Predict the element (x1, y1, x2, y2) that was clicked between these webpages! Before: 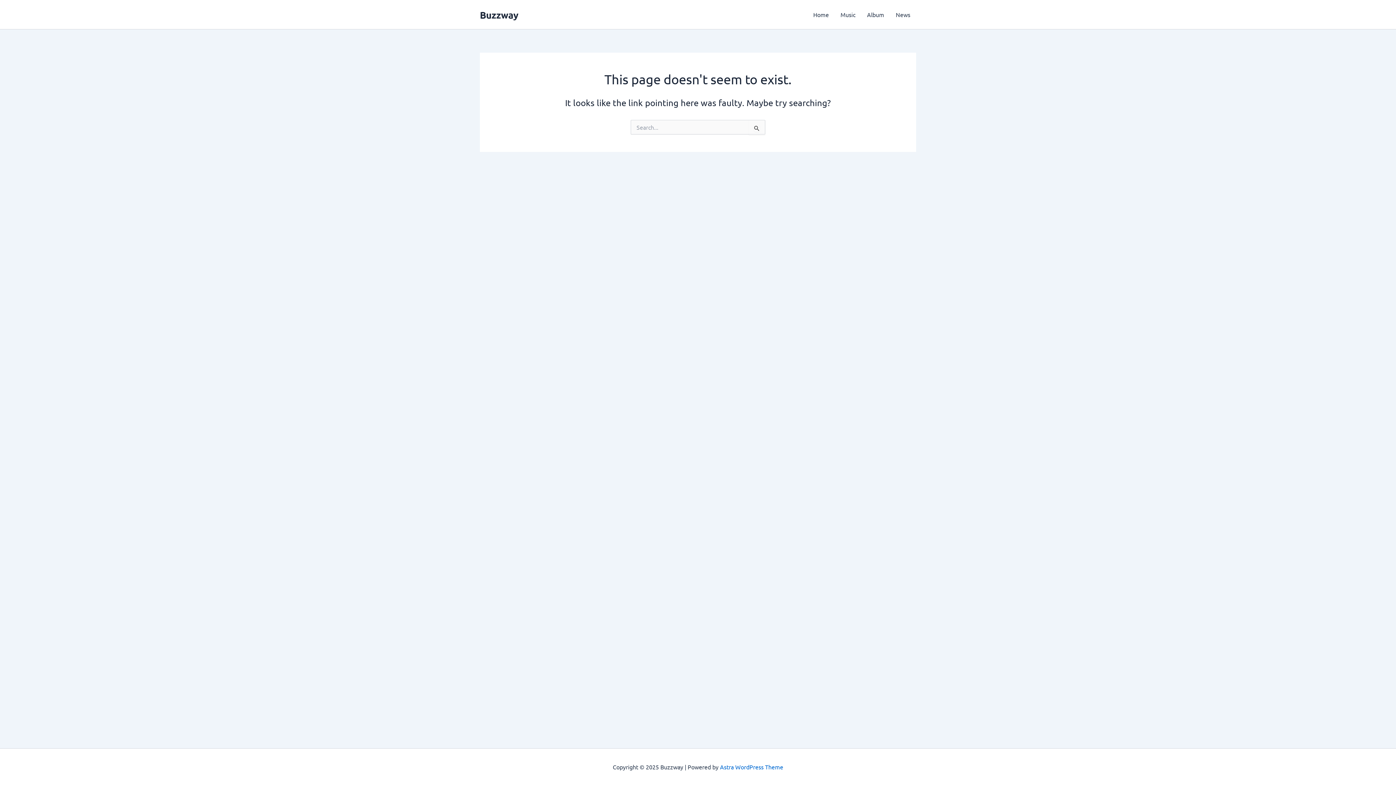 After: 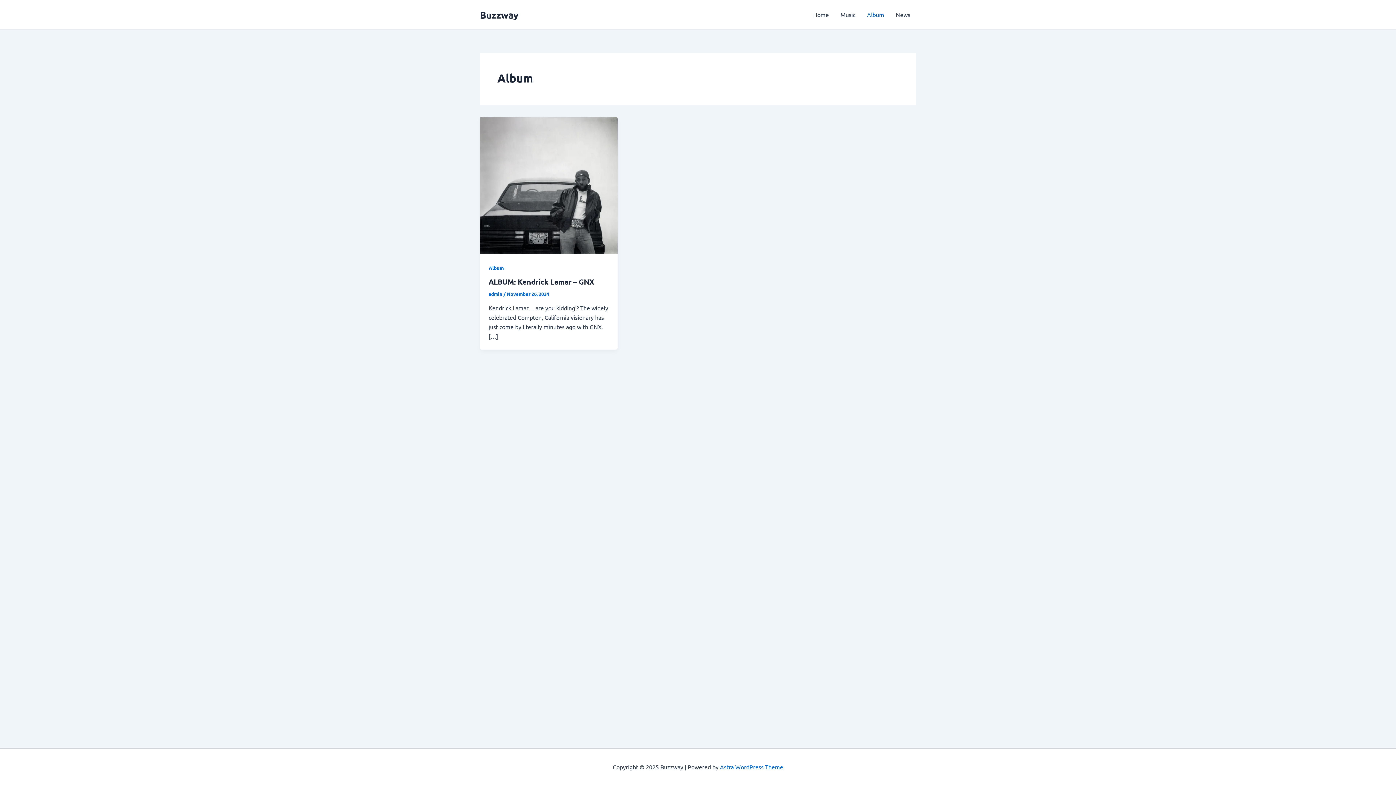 Action: label: Album bbox: (861, 0, 890, 29)